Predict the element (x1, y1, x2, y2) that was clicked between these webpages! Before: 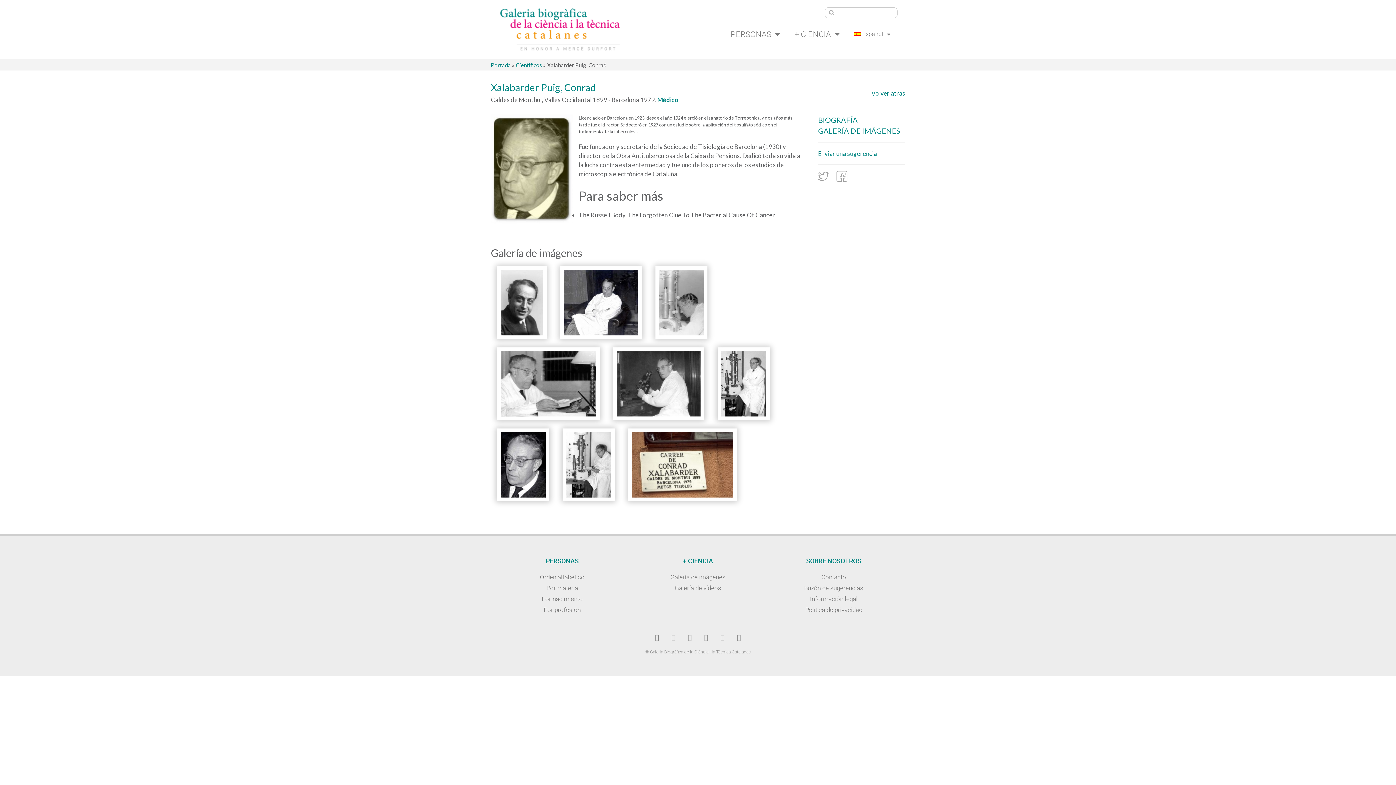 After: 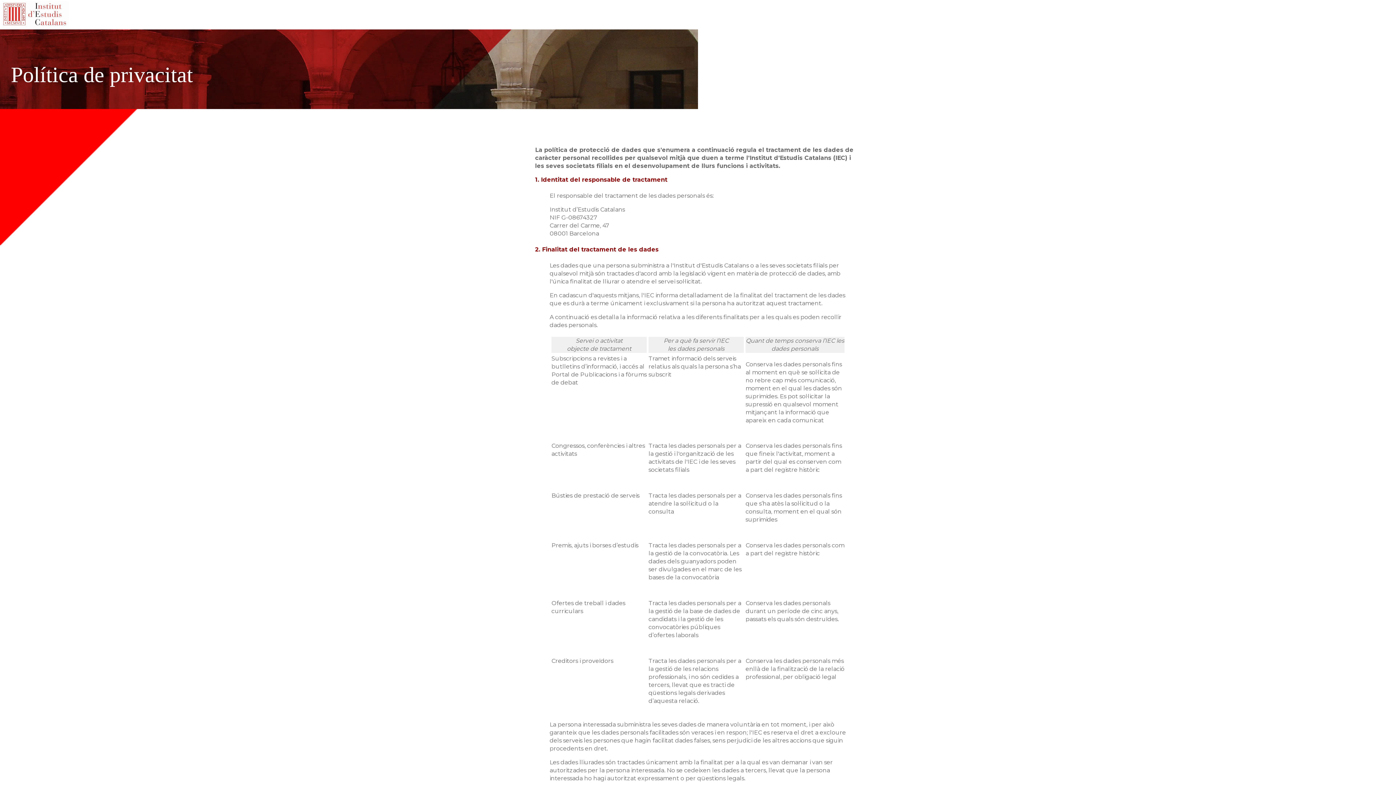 Action: bbox: (766, 604, 901, 615) label: Política de privacidad